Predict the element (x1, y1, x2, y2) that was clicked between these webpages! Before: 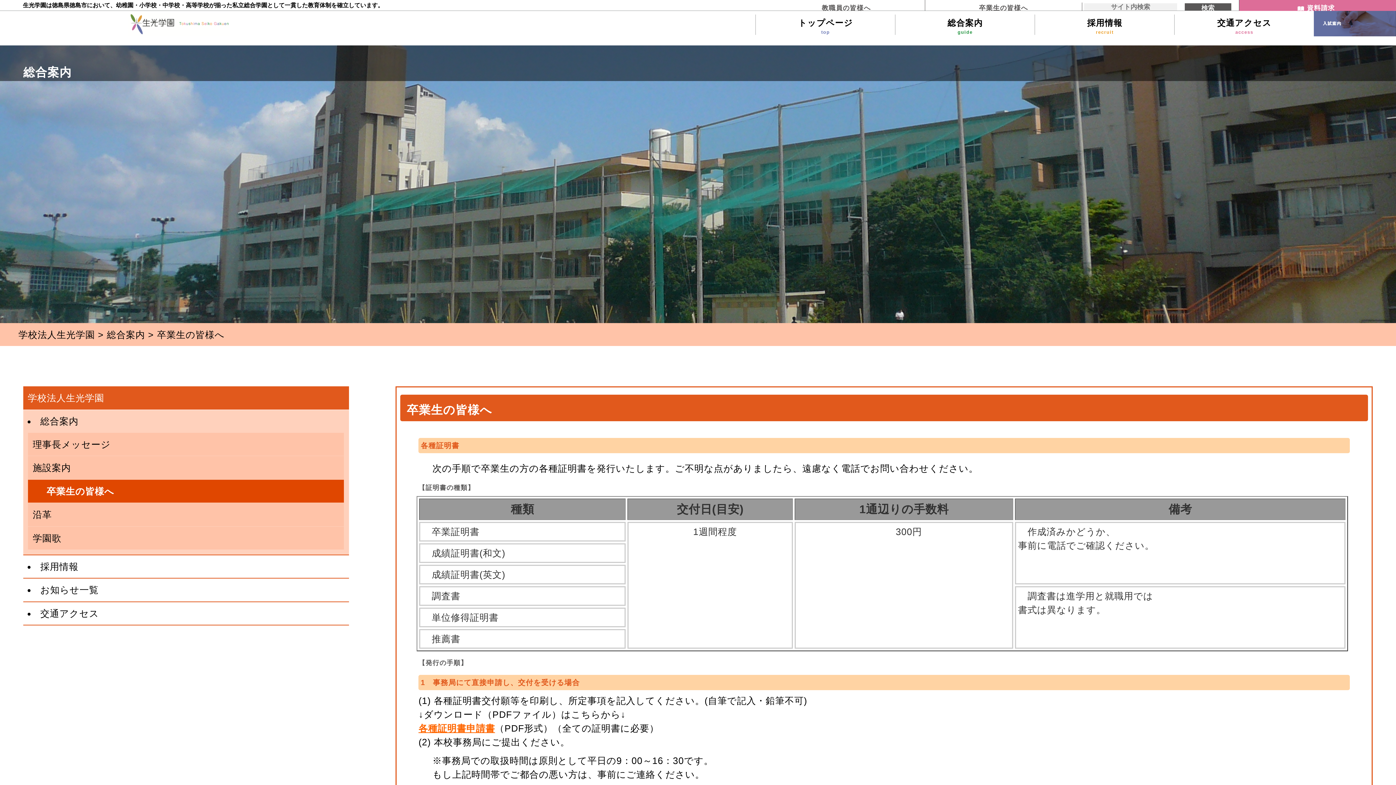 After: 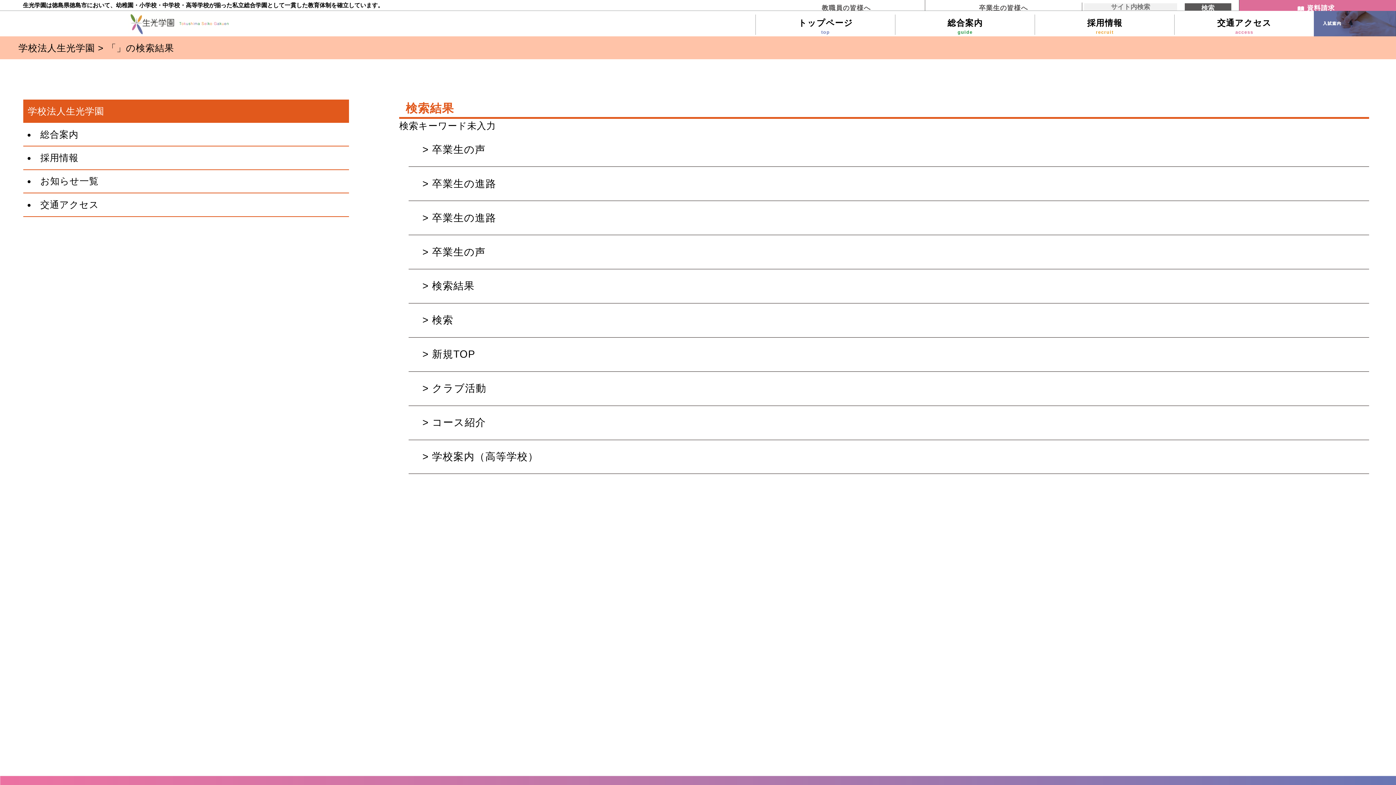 Action: label: 検索 bbox: (1185, 3, 1231, 10)